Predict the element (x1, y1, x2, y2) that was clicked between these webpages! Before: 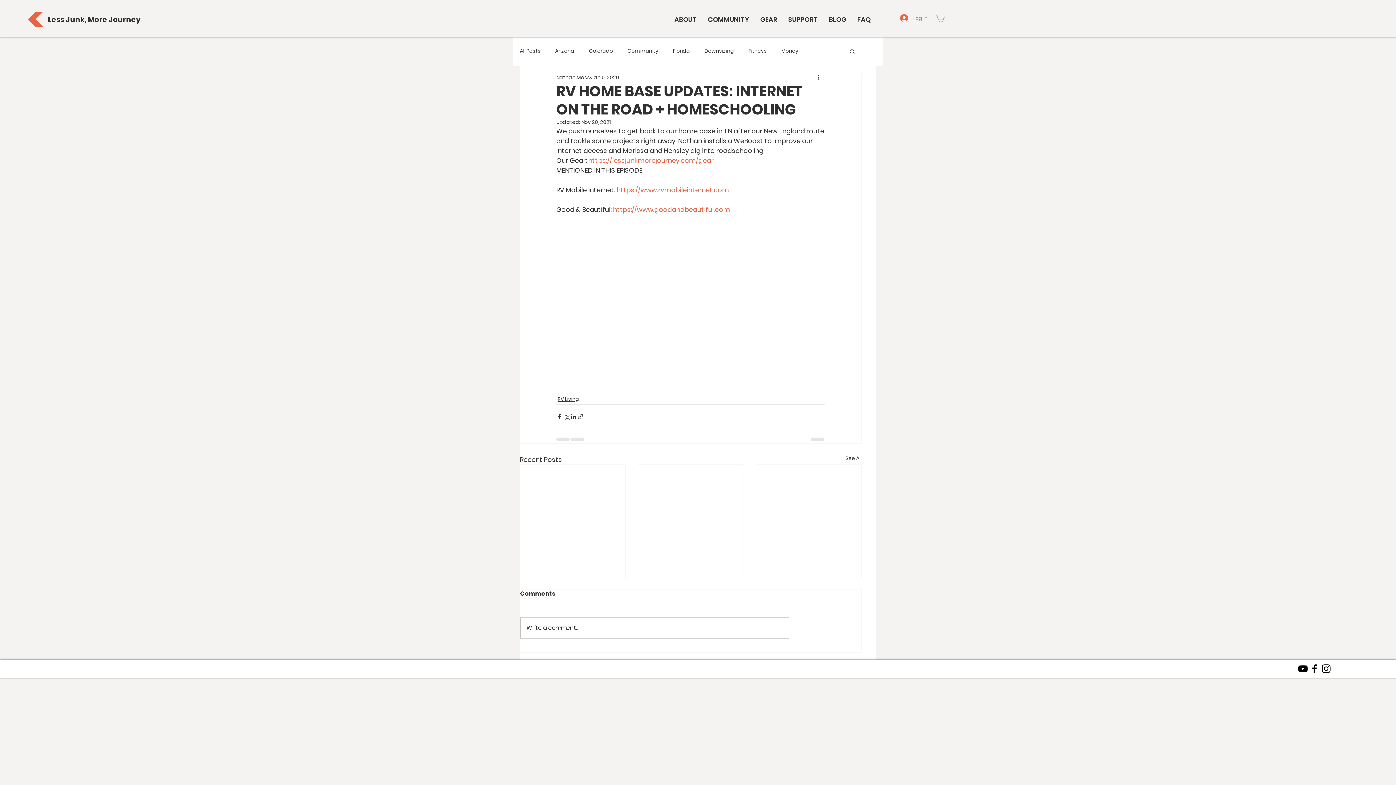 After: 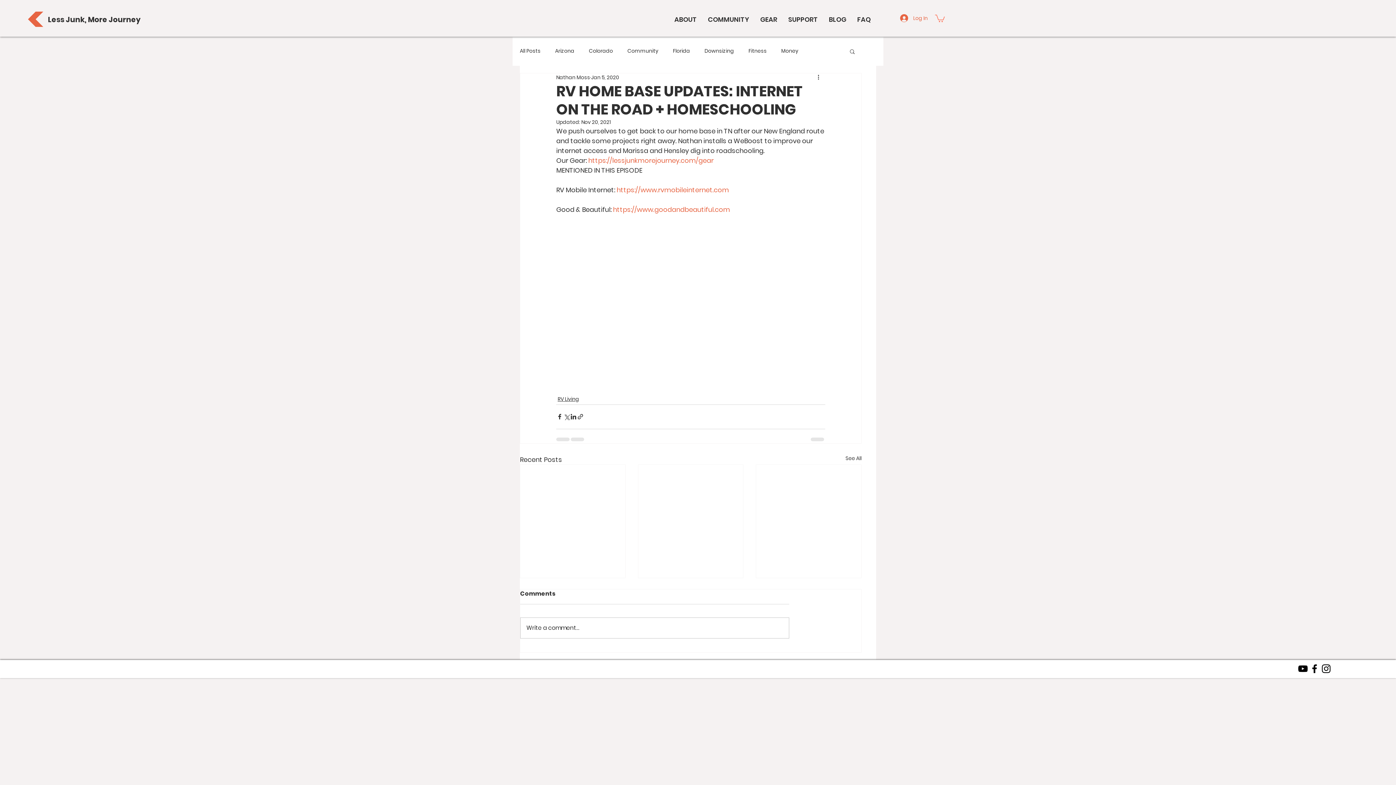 Action: bbox: (1309, 663, 1320, 675) label: Facebook